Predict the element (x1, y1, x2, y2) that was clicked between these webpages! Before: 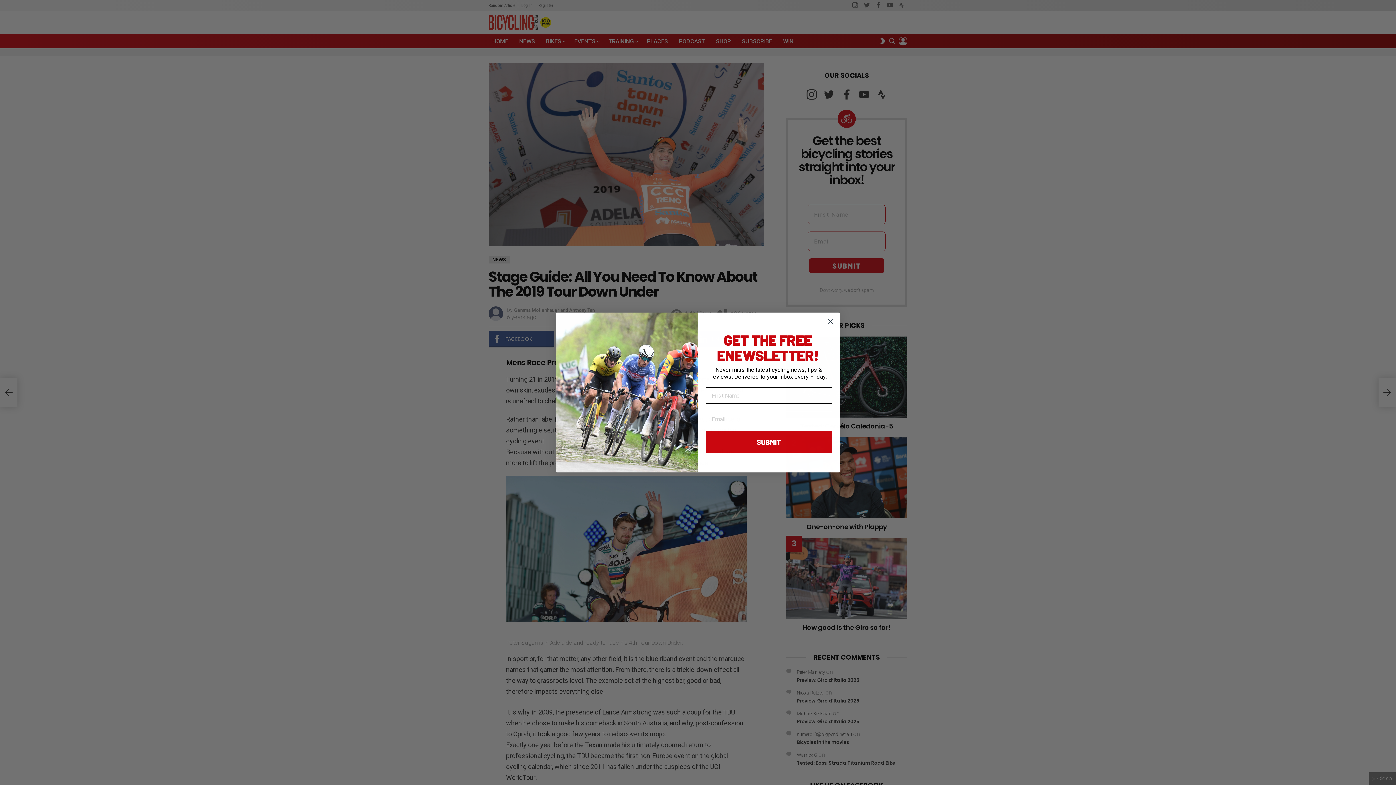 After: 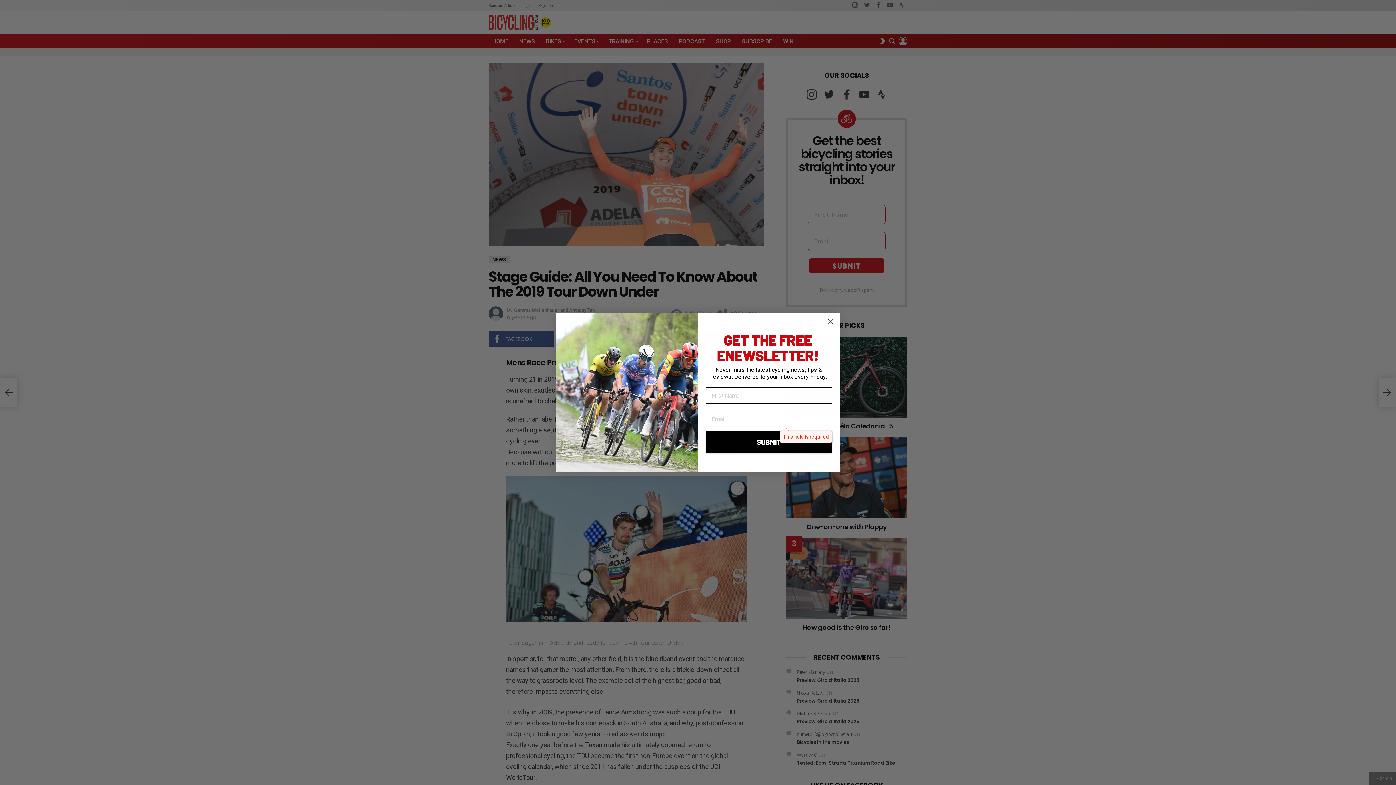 Action: label: SUBMIT bbox: (705, 431, 832, 453)